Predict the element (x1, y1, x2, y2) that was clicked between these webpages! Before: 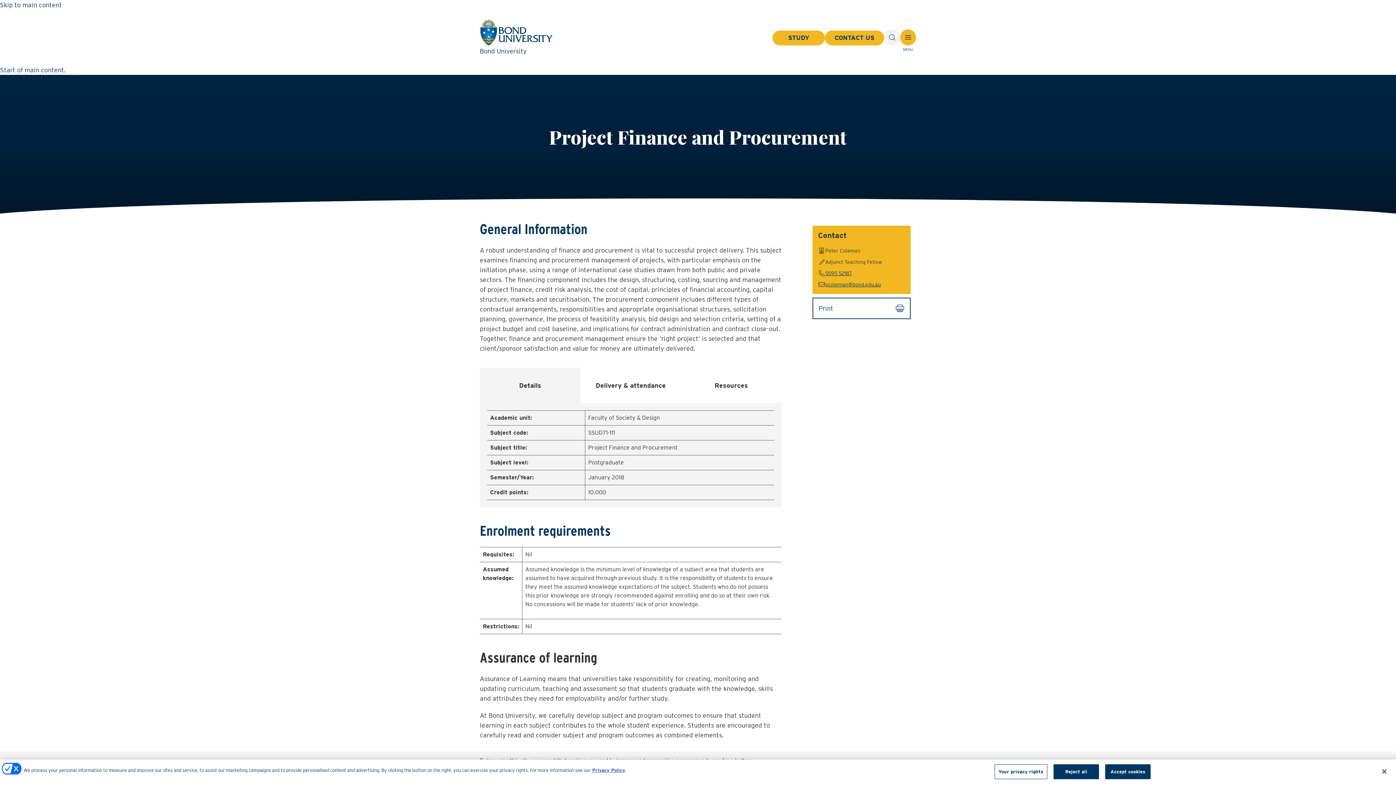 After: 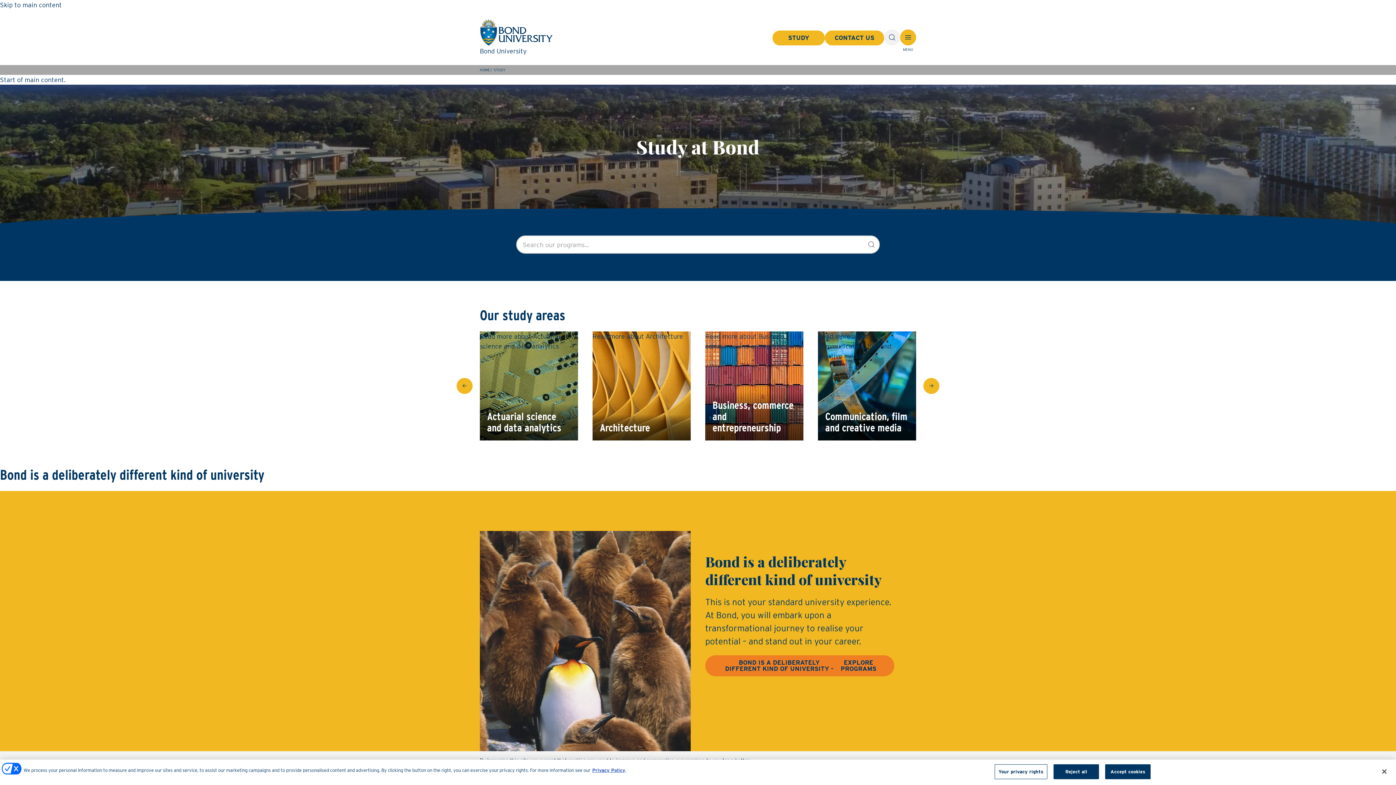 Action: label: STUDY bbox: (772, 30, 825, 45)